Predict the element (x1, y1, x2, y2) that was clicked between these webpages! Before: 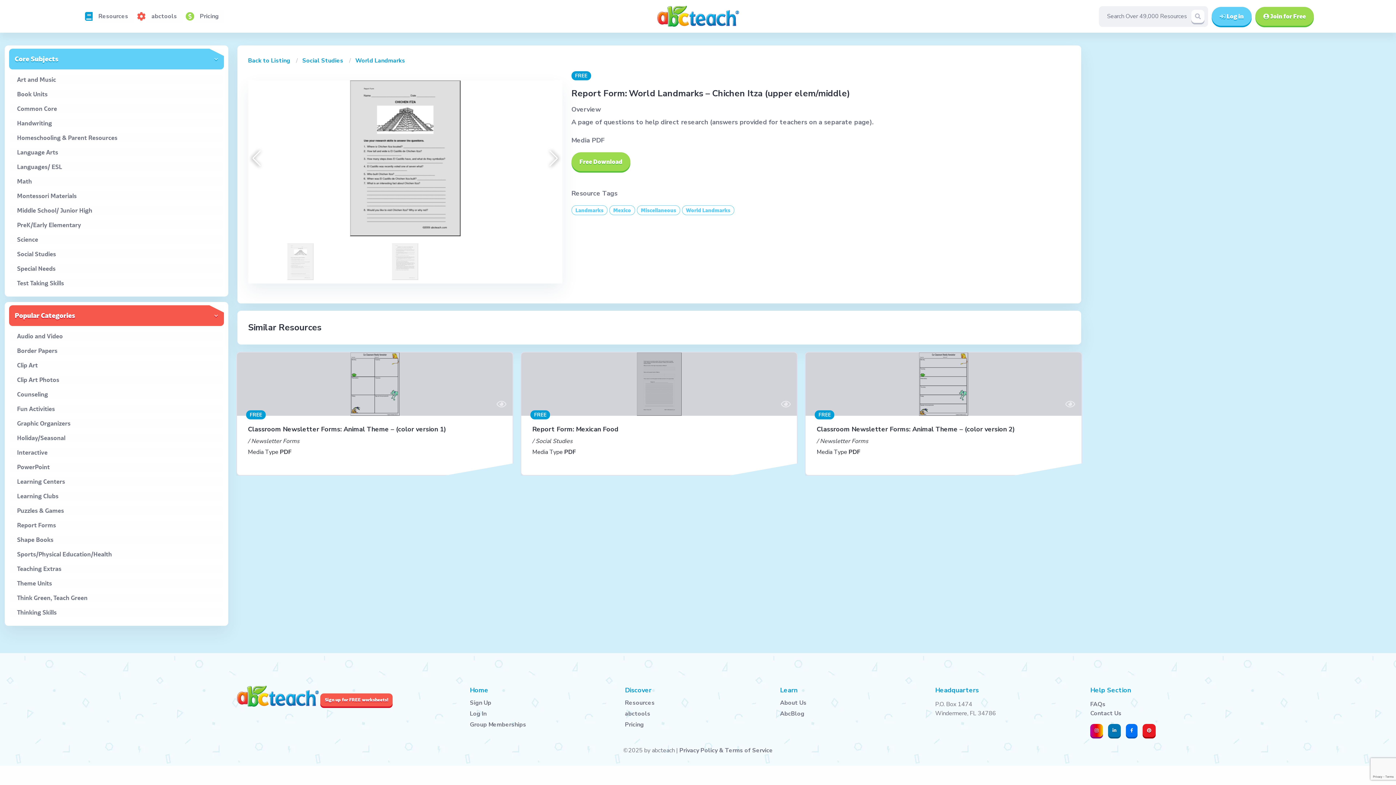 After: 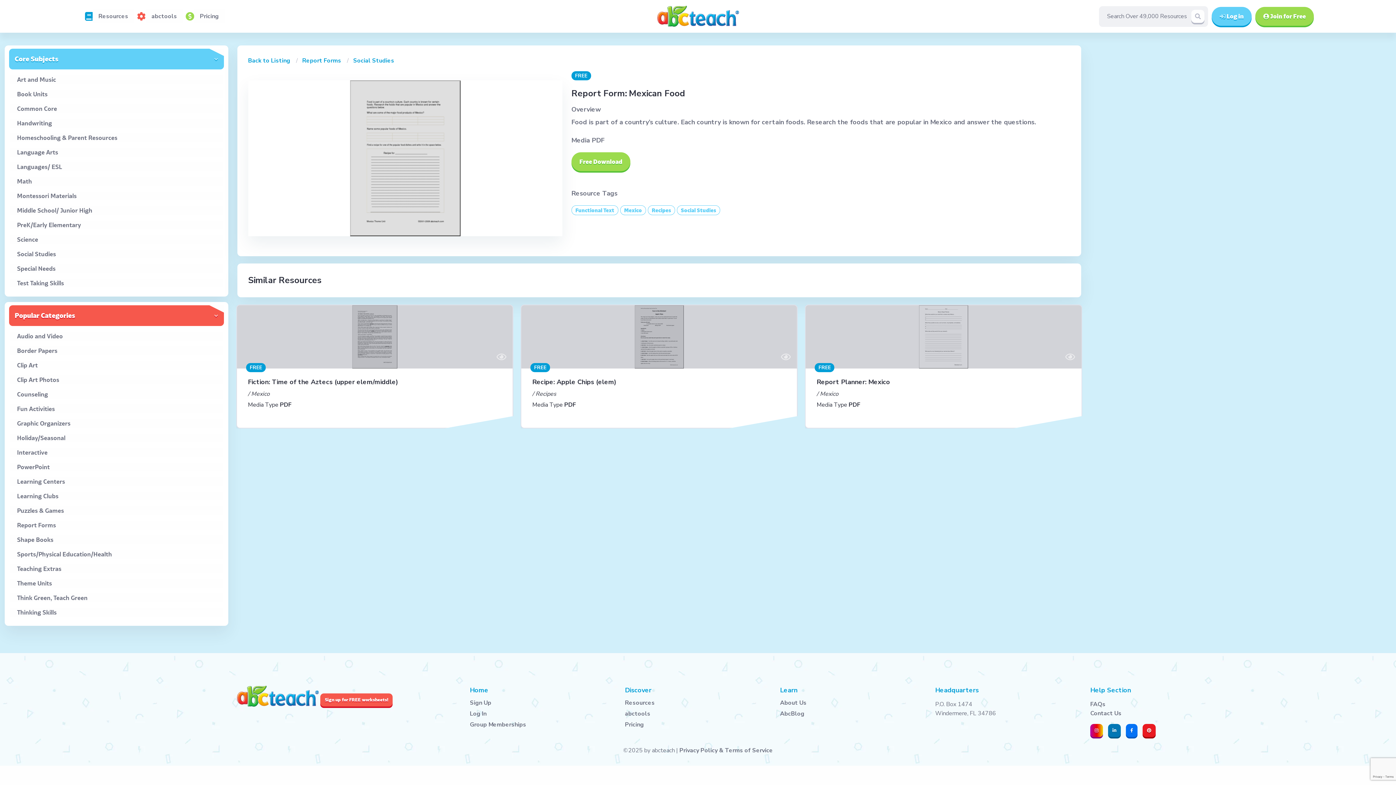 Action: bbox: (781, 399, 790, 409)